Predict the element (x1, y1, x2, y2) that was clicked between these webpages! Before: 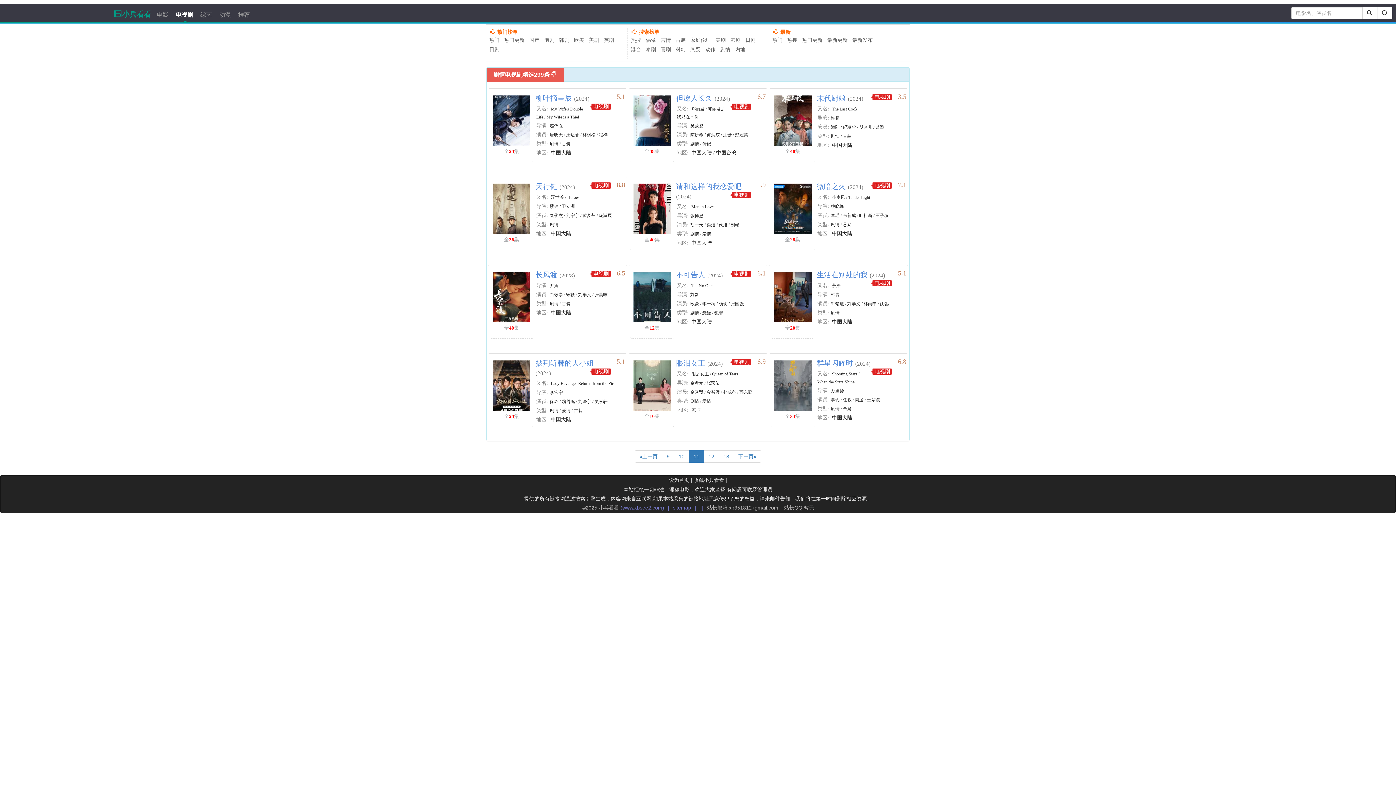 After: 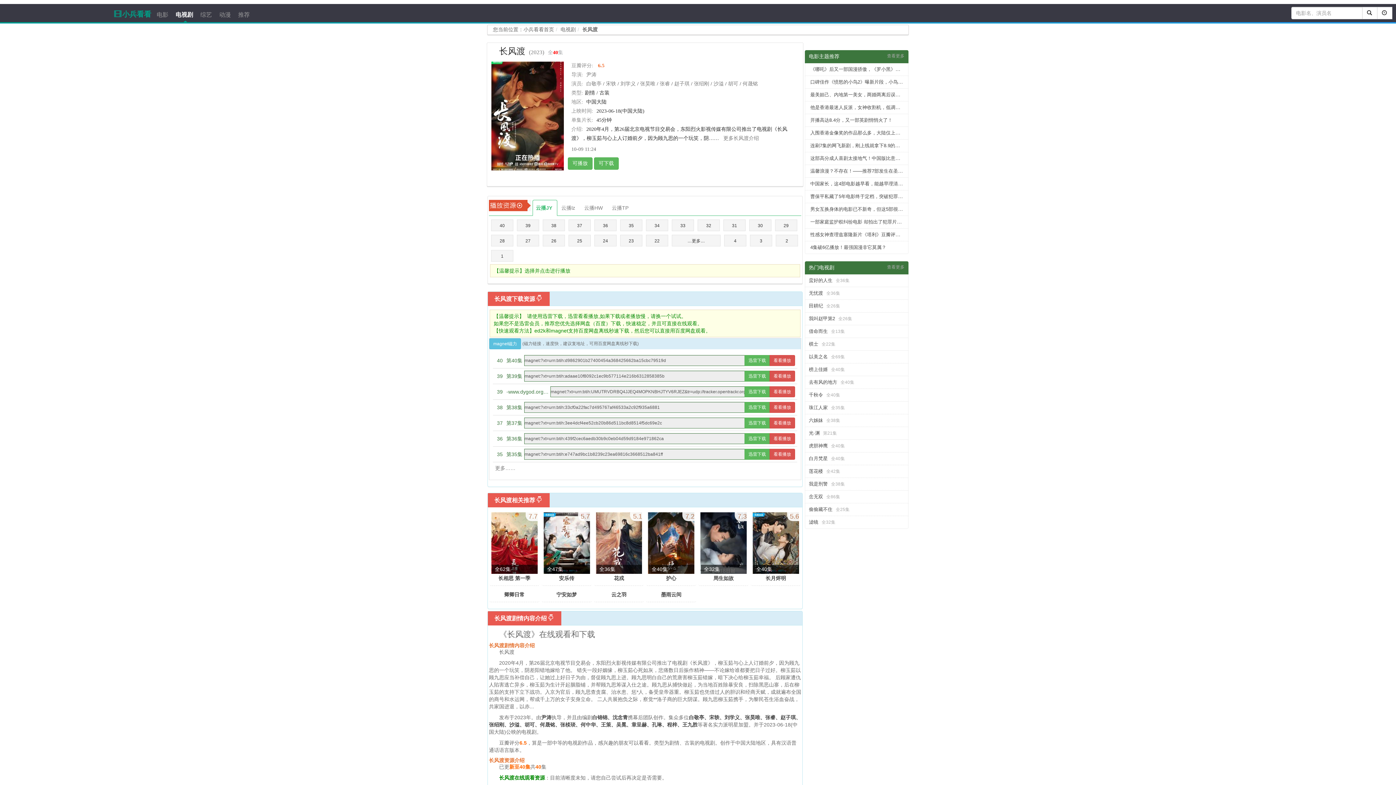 Action: label: 长风渡 bbox: (535, 270, 557, 278)